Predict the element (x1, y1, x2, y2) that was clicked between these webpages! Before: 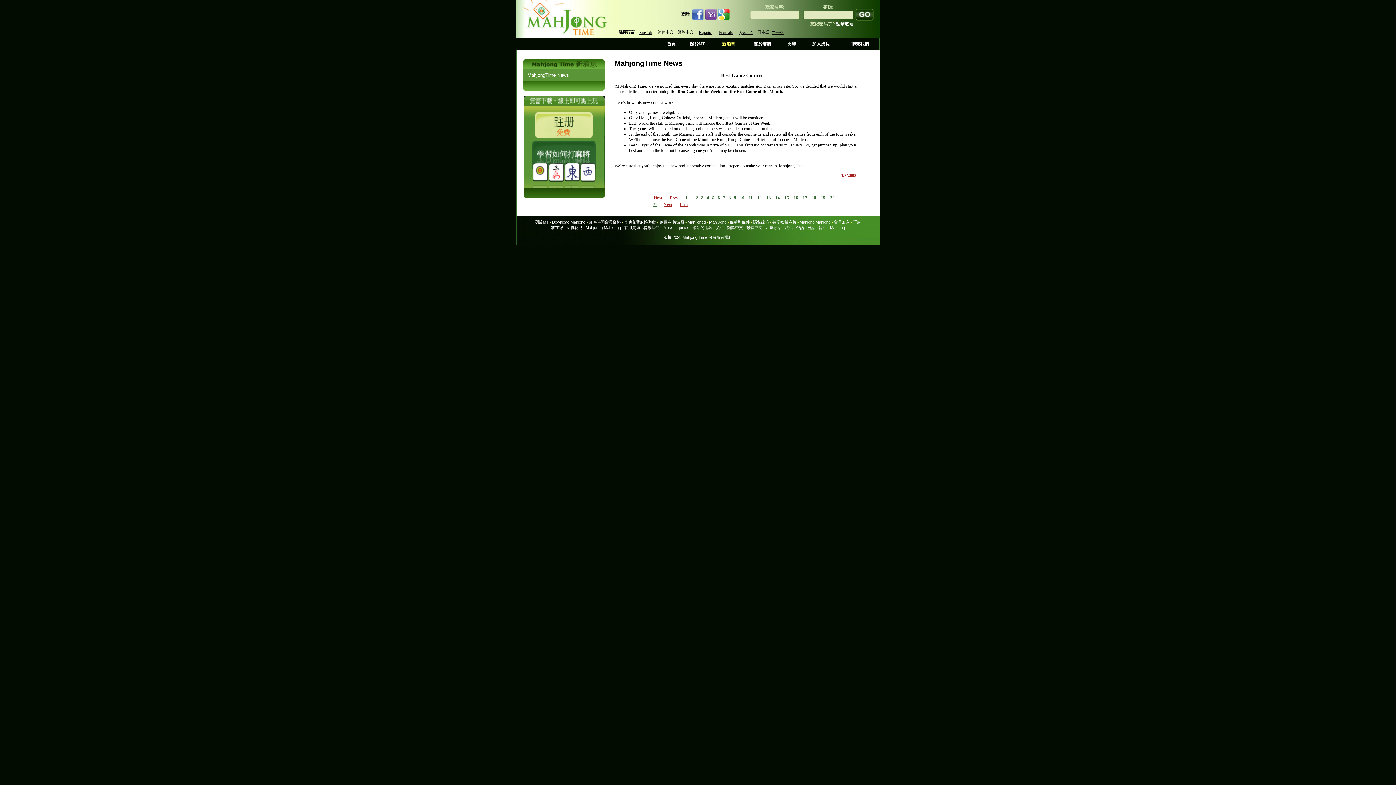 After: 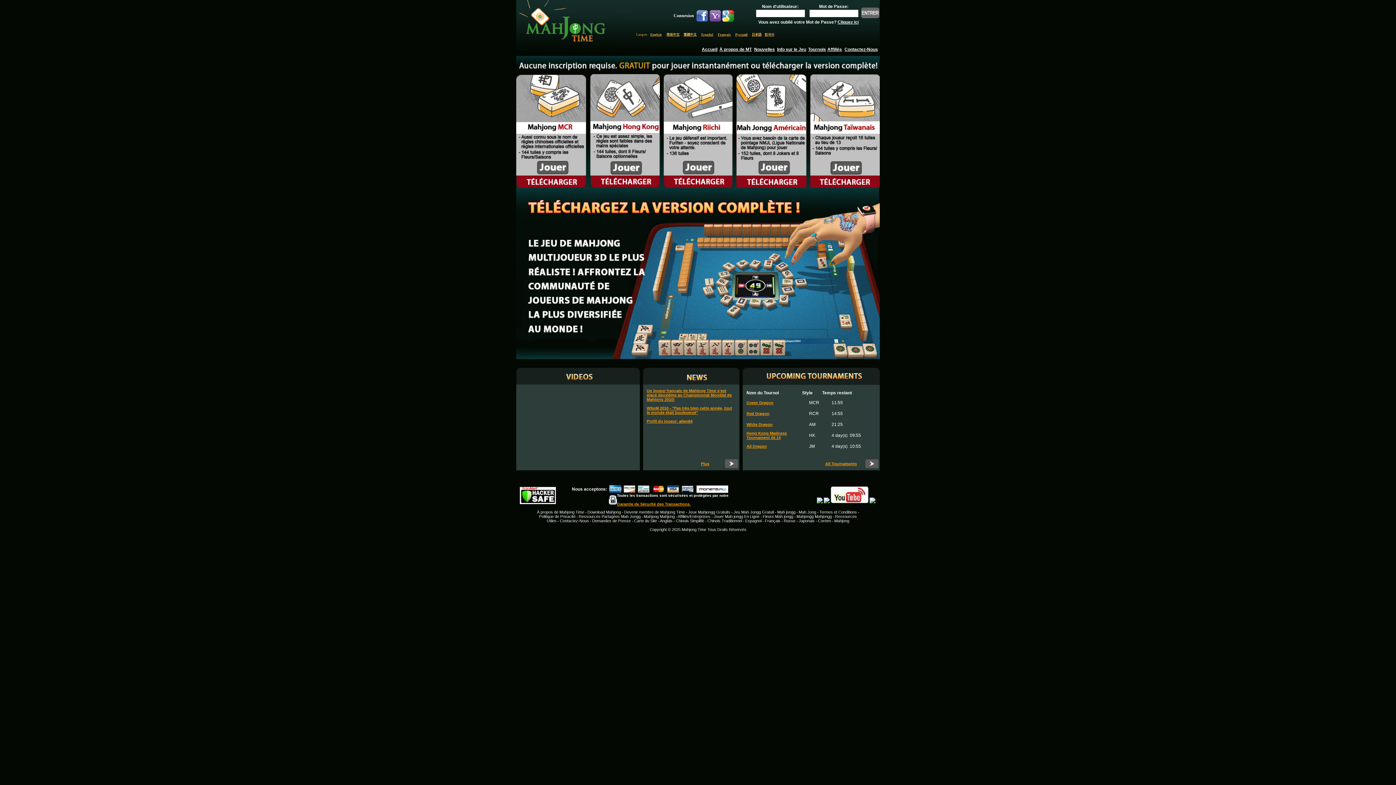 Action: bbox: (785, 225, 793, 229) label: 法語